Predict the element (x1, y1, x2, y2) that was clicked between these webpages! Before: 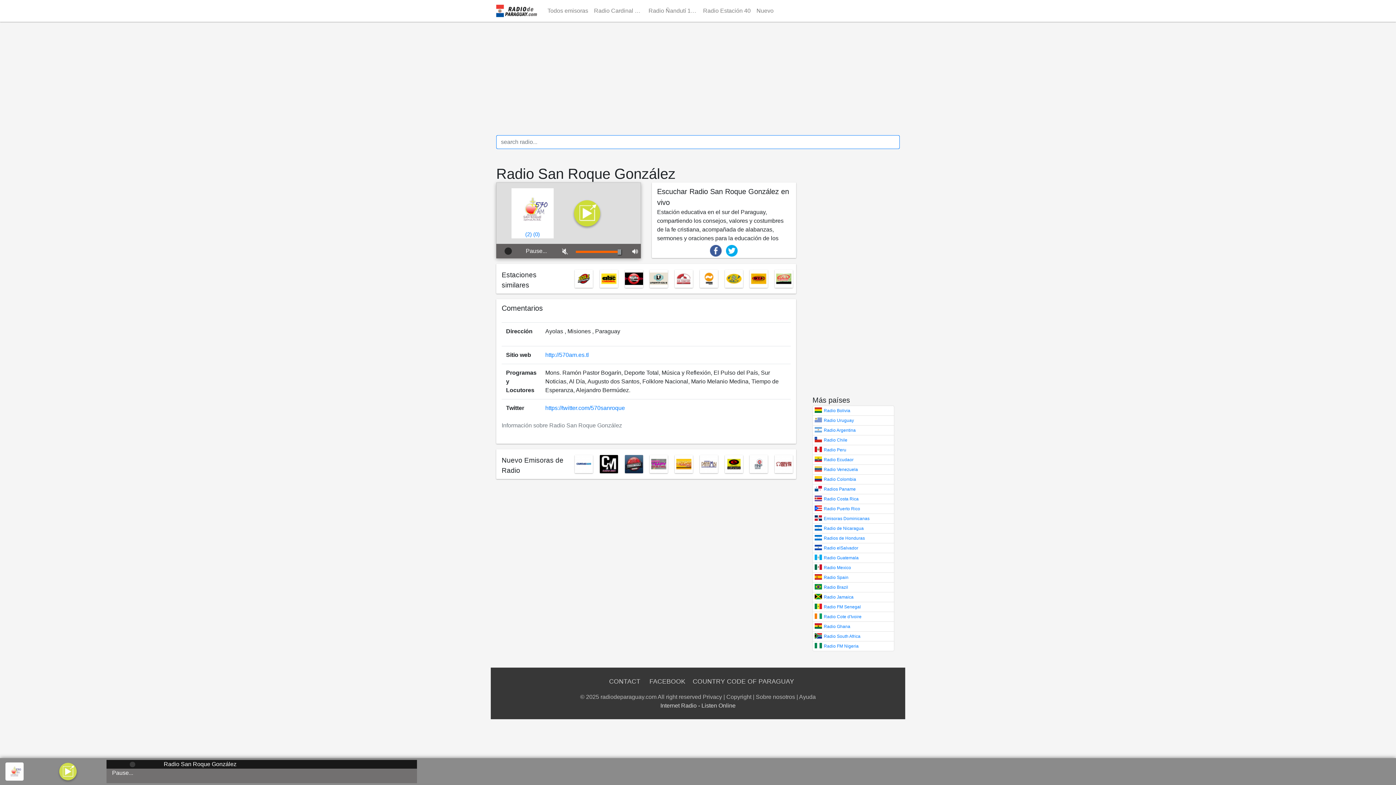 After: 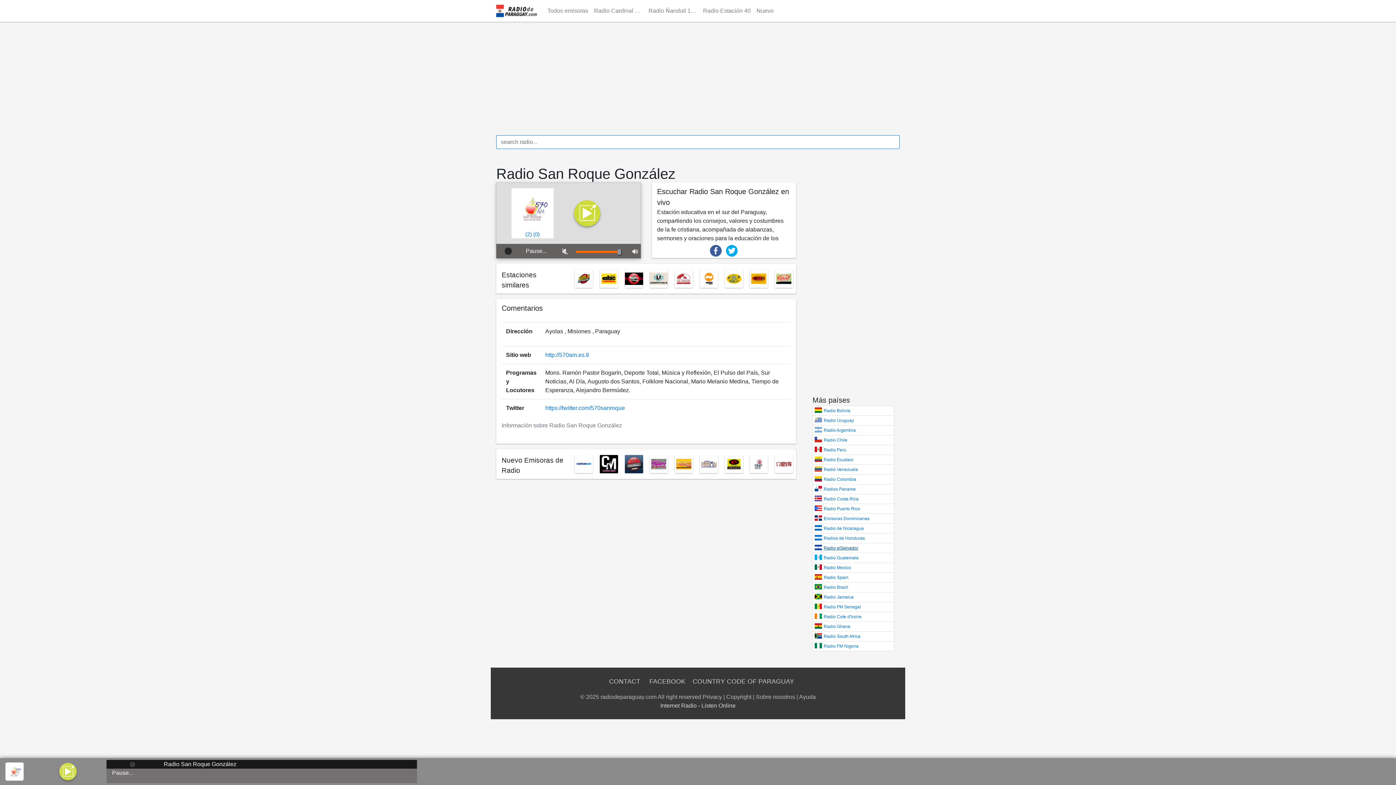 Action: label: Radio elSalvador bbox: (824, 545, 858, 550)